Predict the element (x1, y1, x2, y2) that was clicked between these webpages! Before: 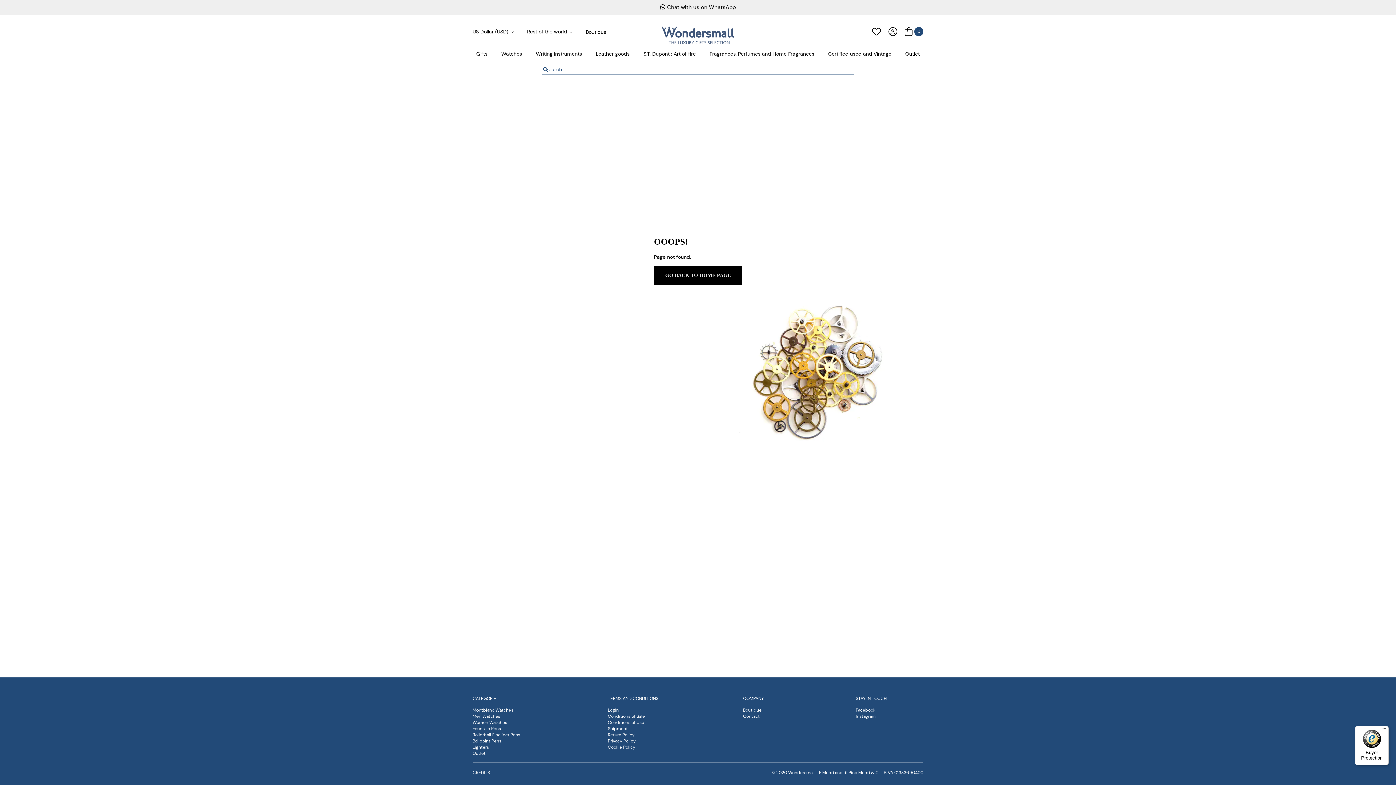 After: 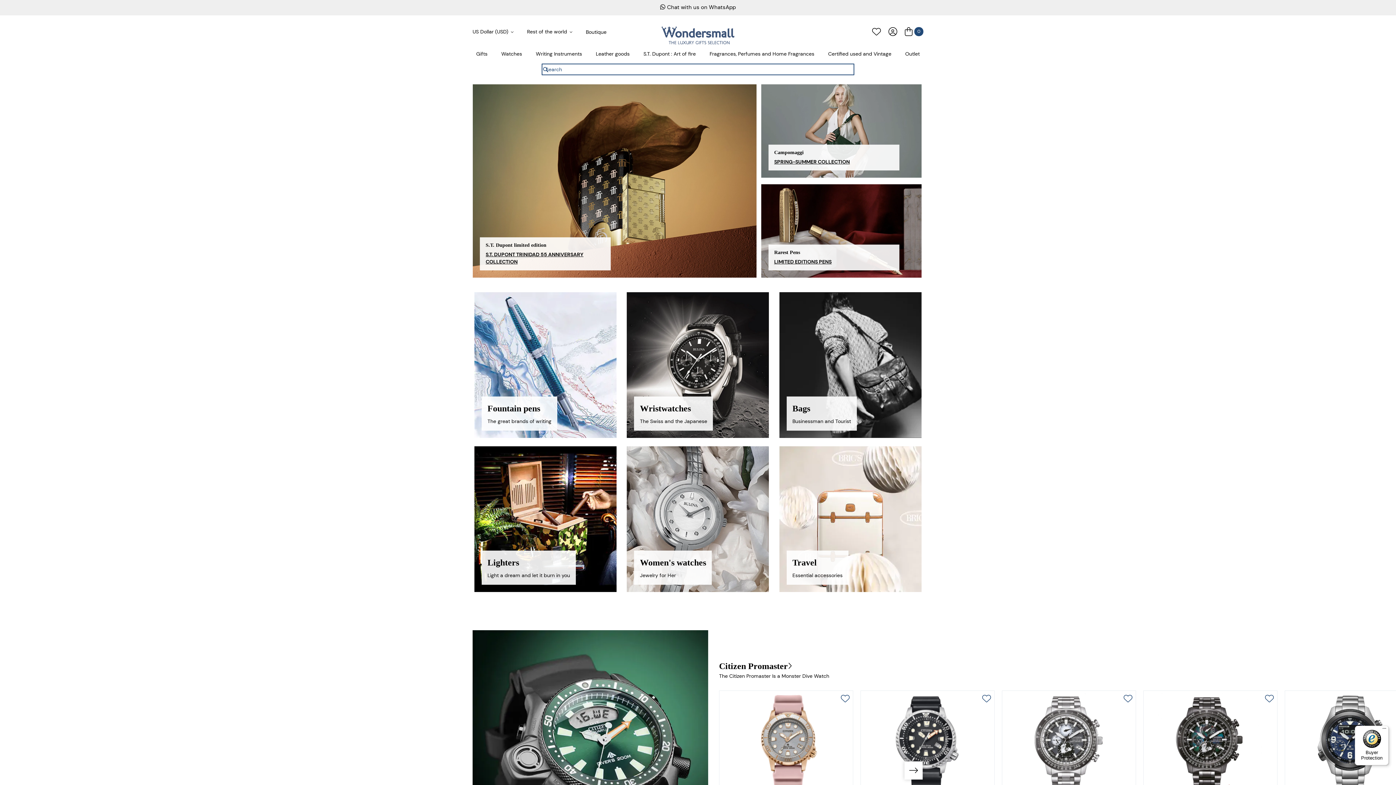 Action: bbox: (661, 26, 734, 44) label: store logo